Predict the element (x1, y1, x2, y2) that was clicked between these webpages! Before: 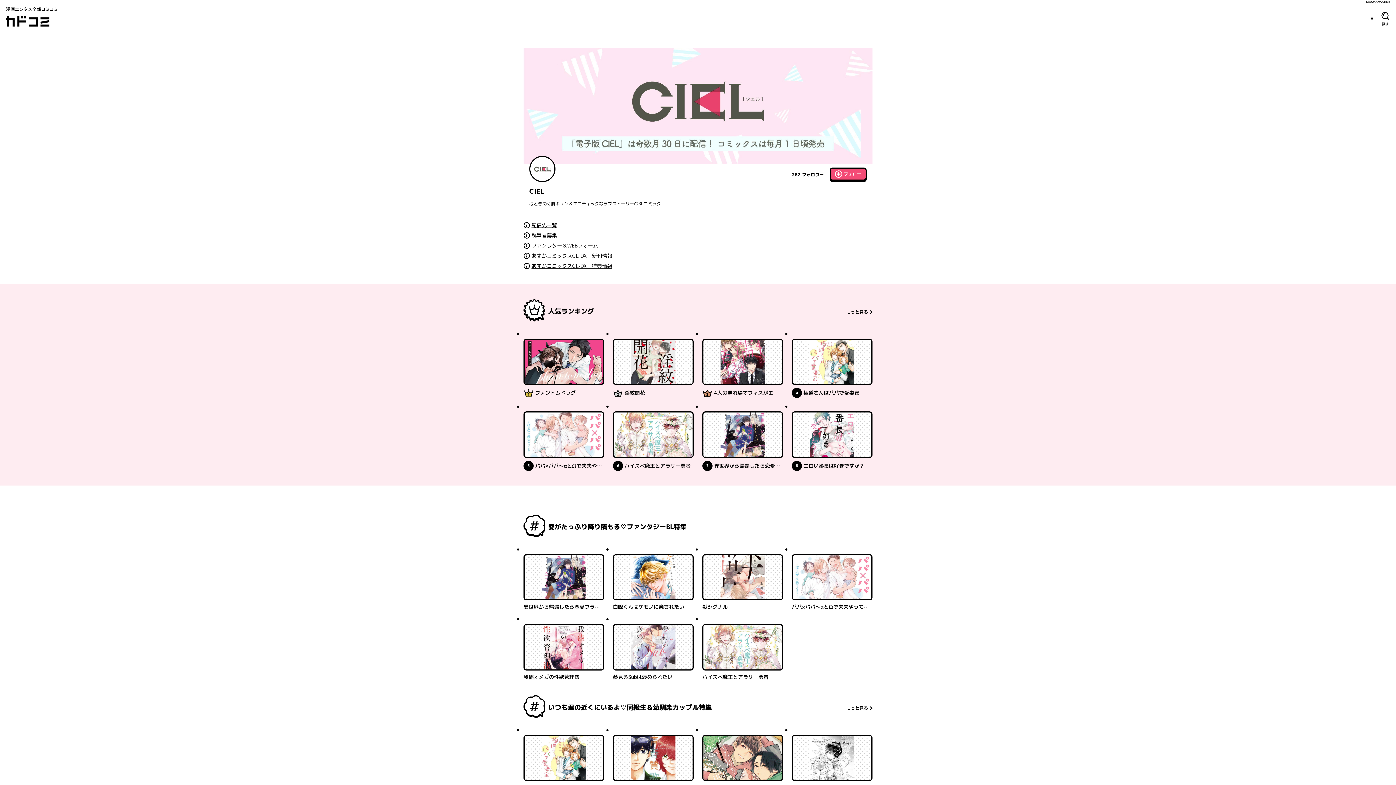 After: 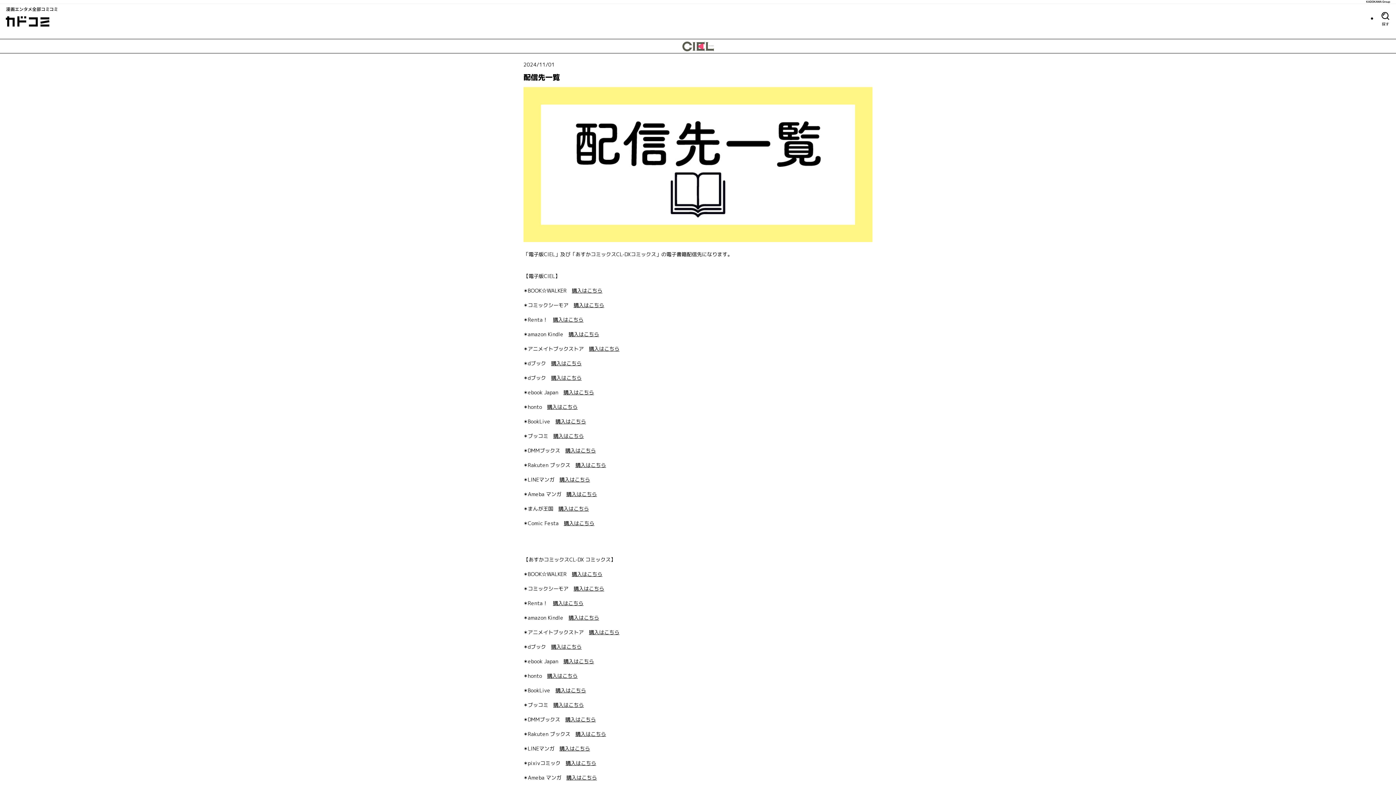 Action: label: お知らせ
配信先一覧 bbox: (523, 221, 872, 229)